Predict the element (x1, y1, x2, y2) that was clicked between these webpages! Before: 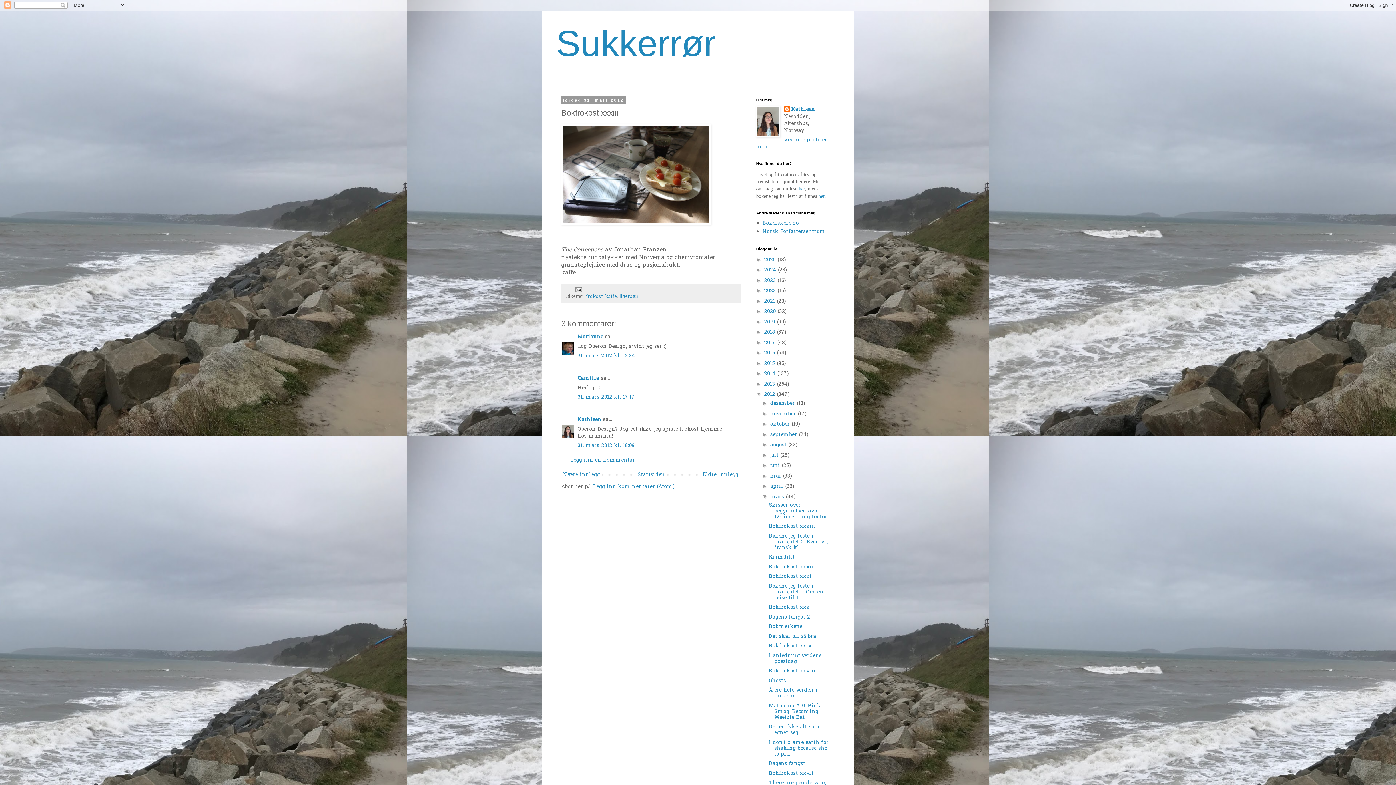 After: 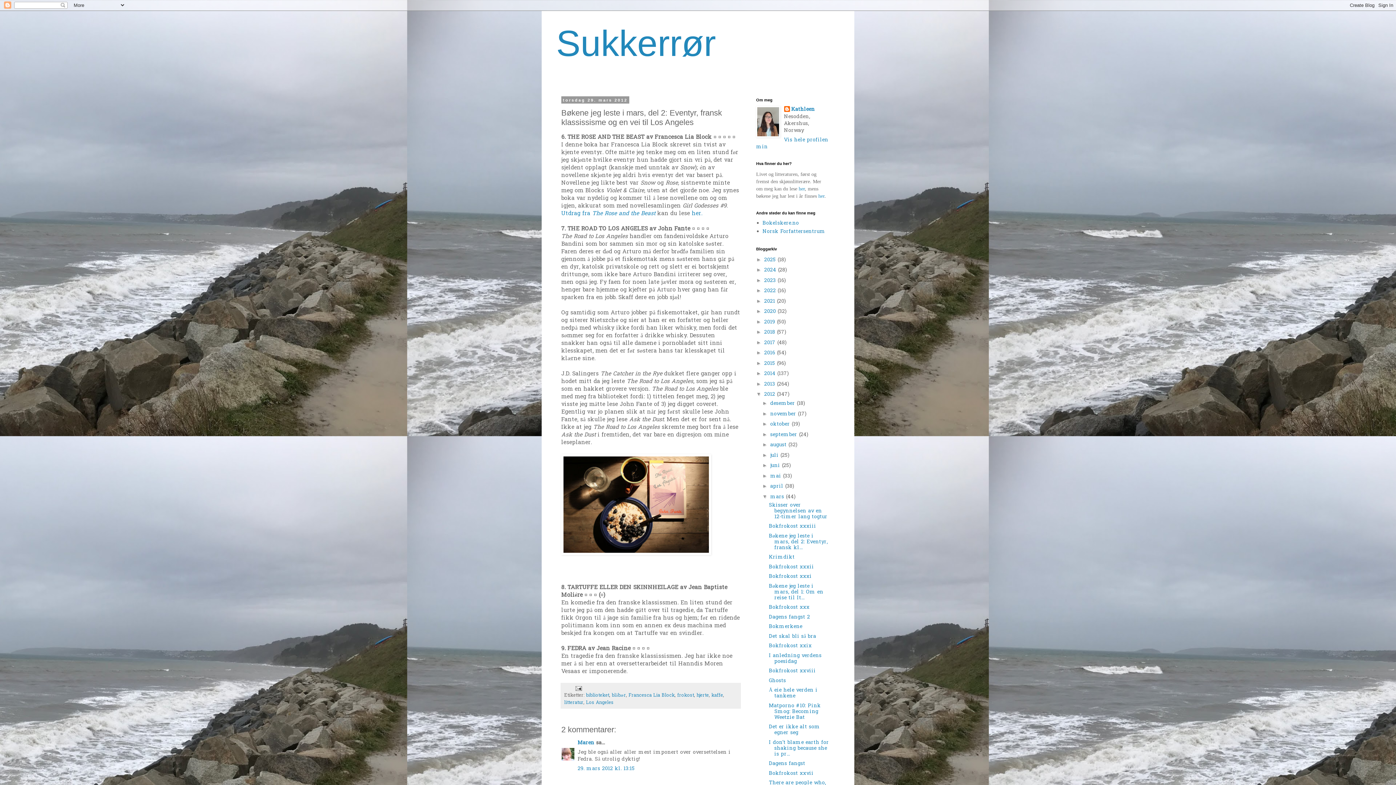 Action: bbox: (701, 469, 740, 480) label: Eldre innlegg